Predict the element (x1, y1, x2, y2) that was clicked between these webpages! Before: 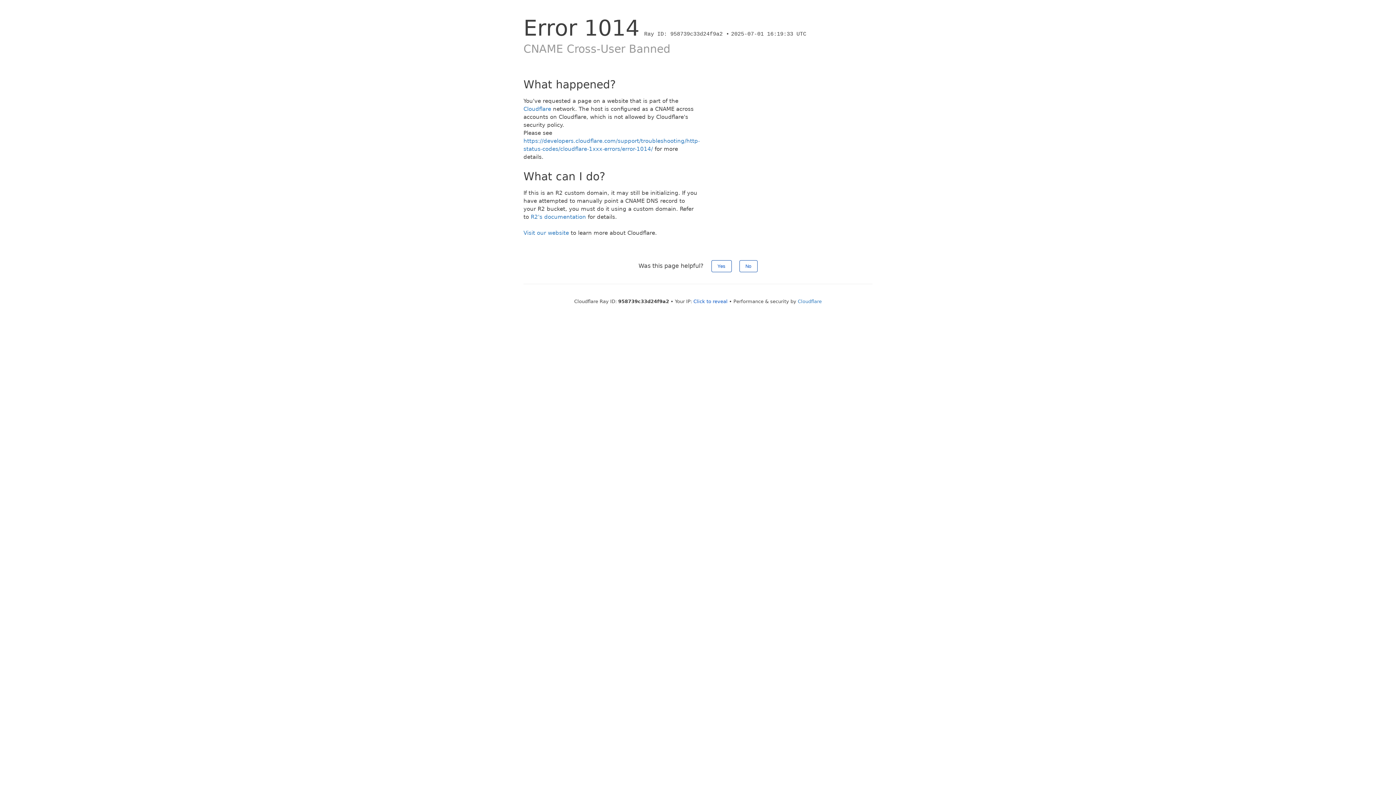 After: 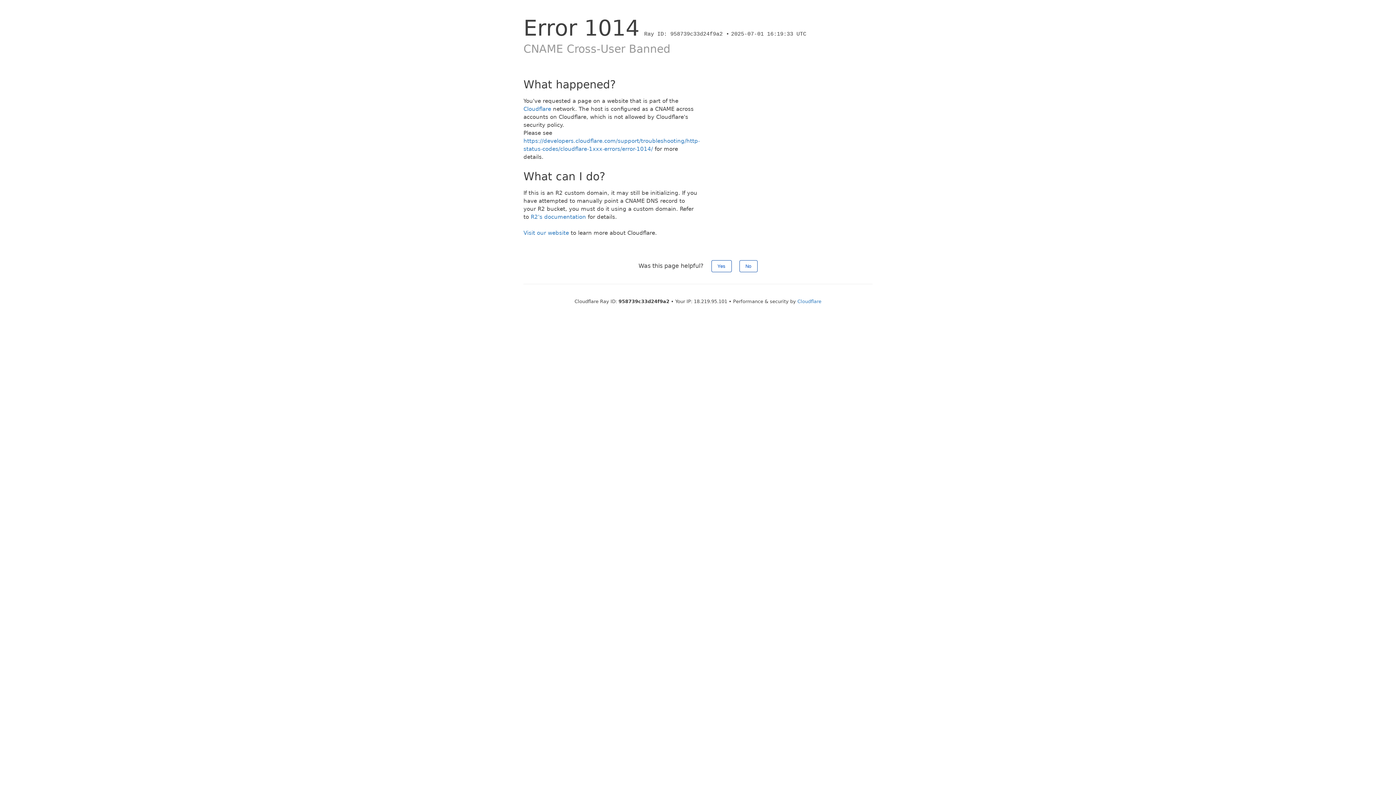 Action: label: Click to reveal bbox: (693, 298, 727, 304)